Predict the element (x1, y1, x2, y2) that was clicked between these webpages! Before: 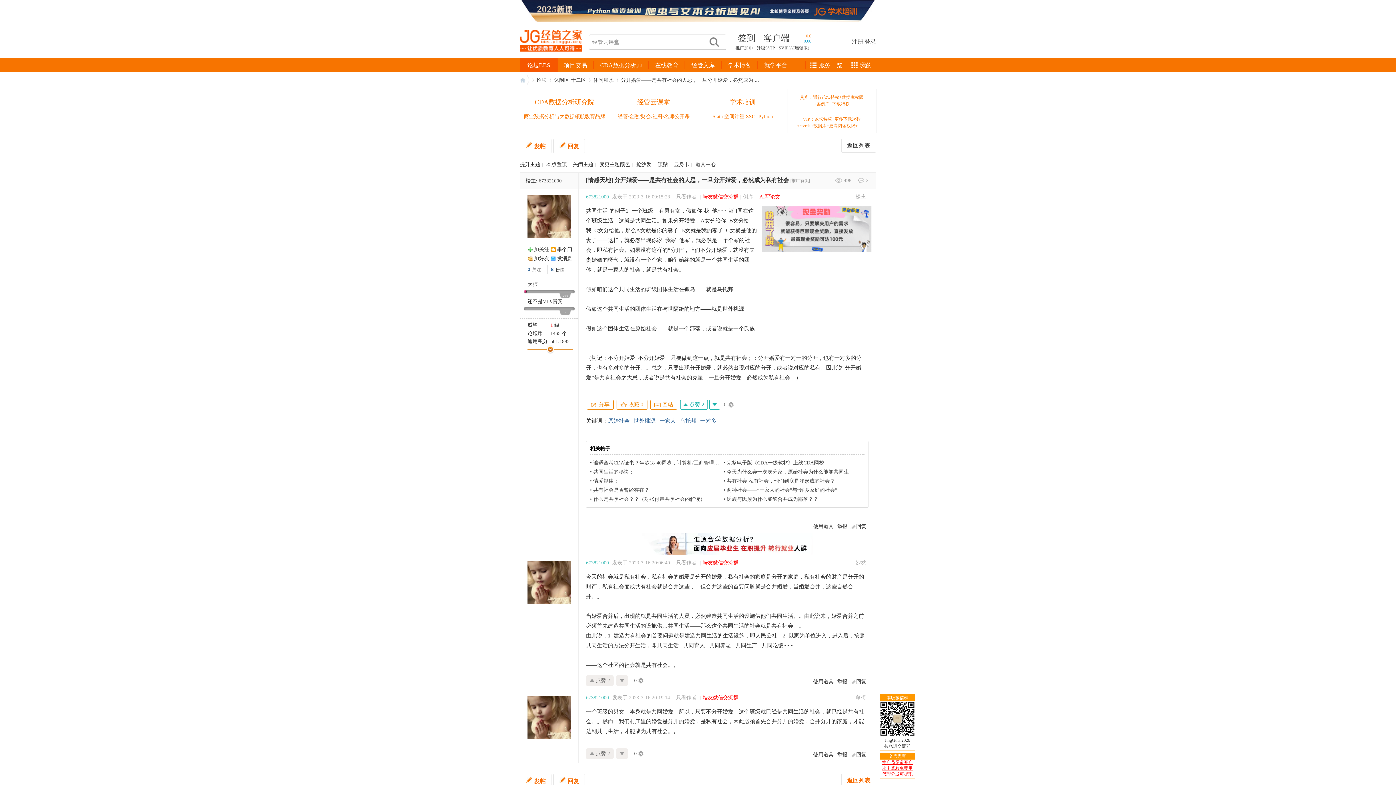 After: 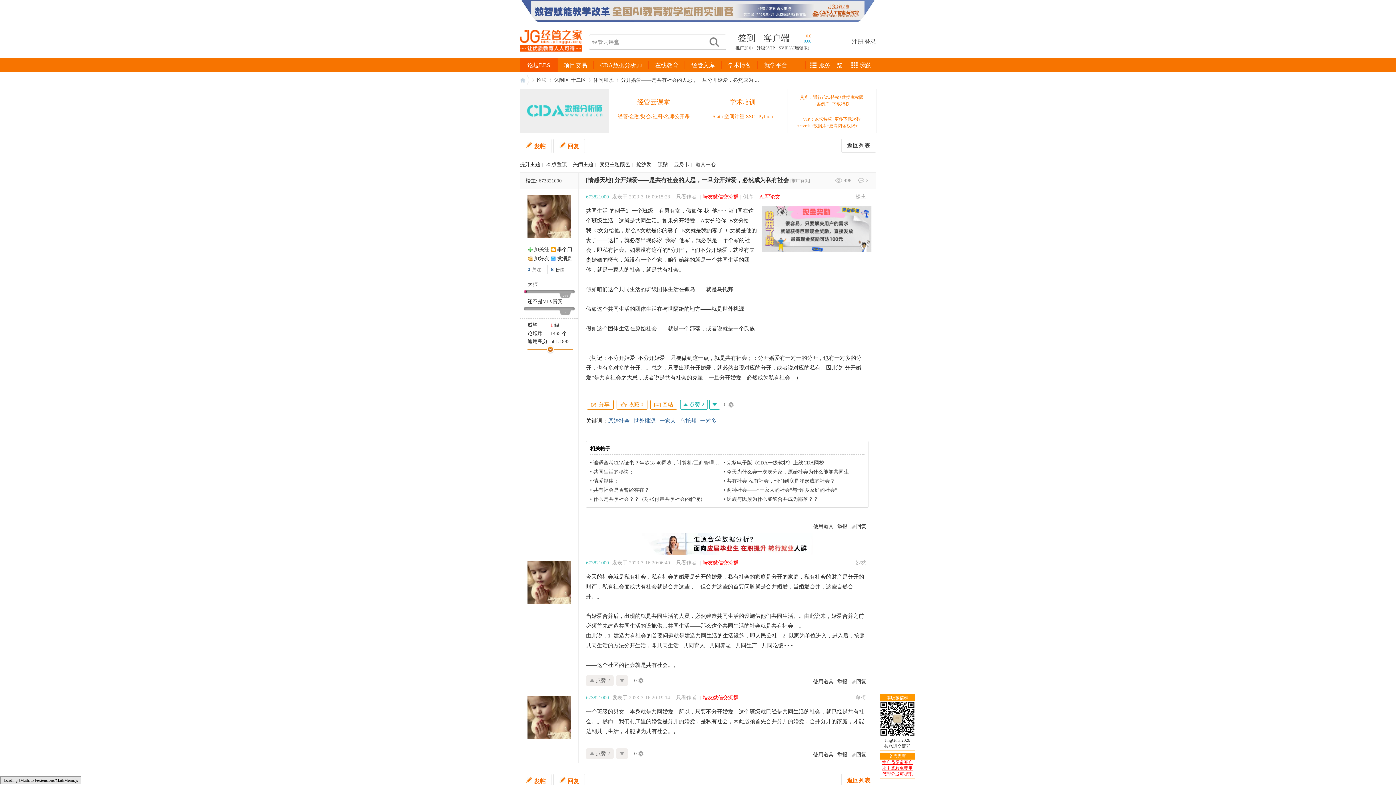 Action: bbox: (520, 89, 609, 133) label: CDA数据分析研究院
商业数据分析与大数据领航教育品牌